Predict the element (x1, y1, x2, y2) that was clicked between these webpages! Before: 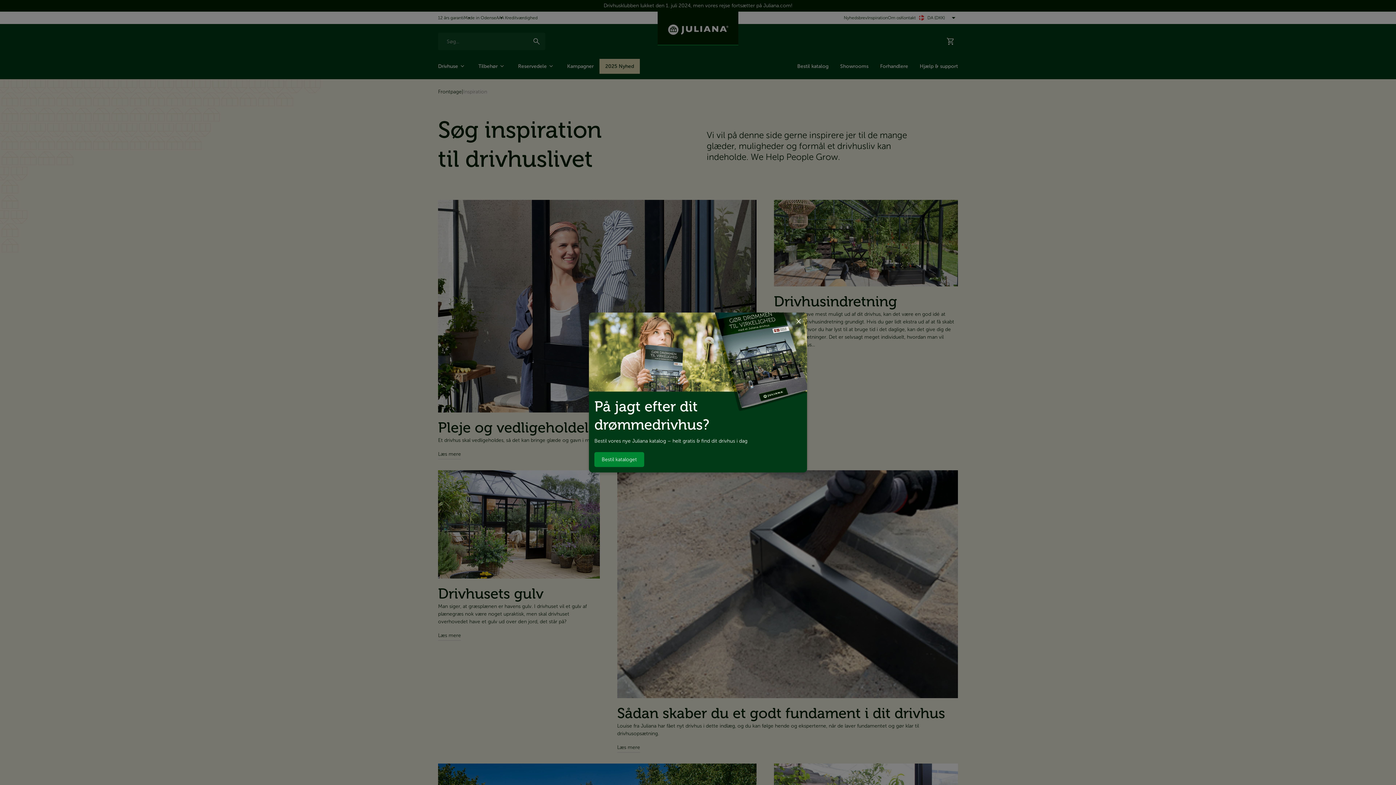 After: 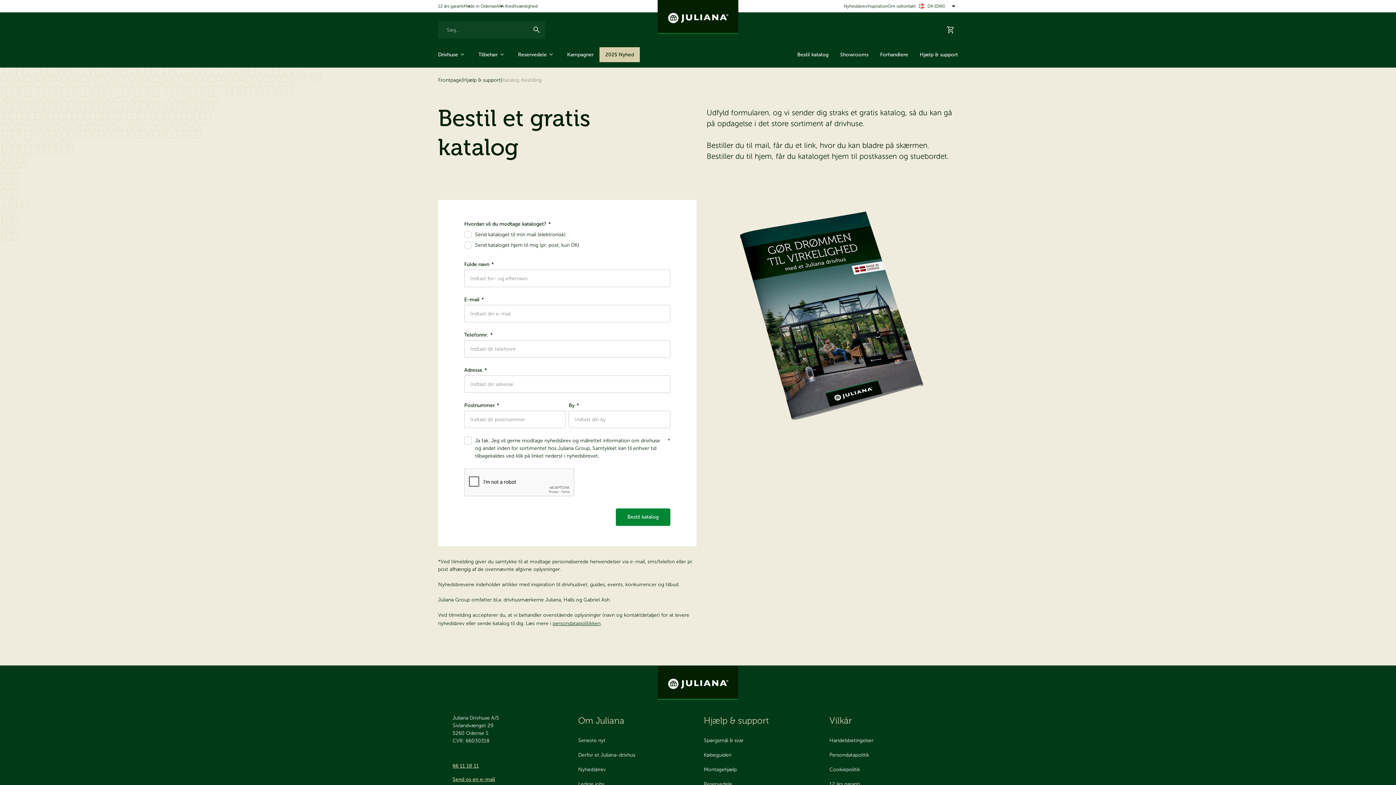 Action: label: Bestil kataloget bbox: (594, 452, 644, 467)